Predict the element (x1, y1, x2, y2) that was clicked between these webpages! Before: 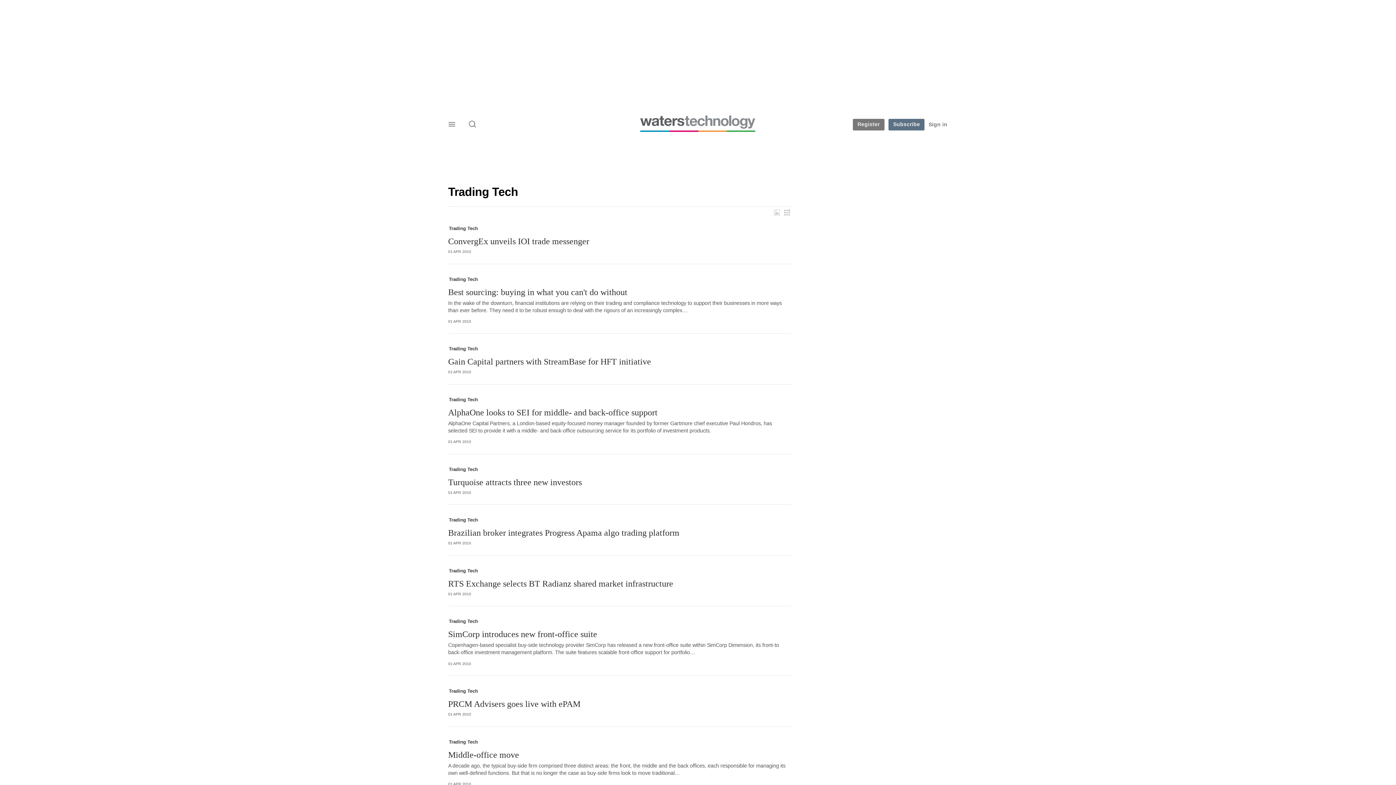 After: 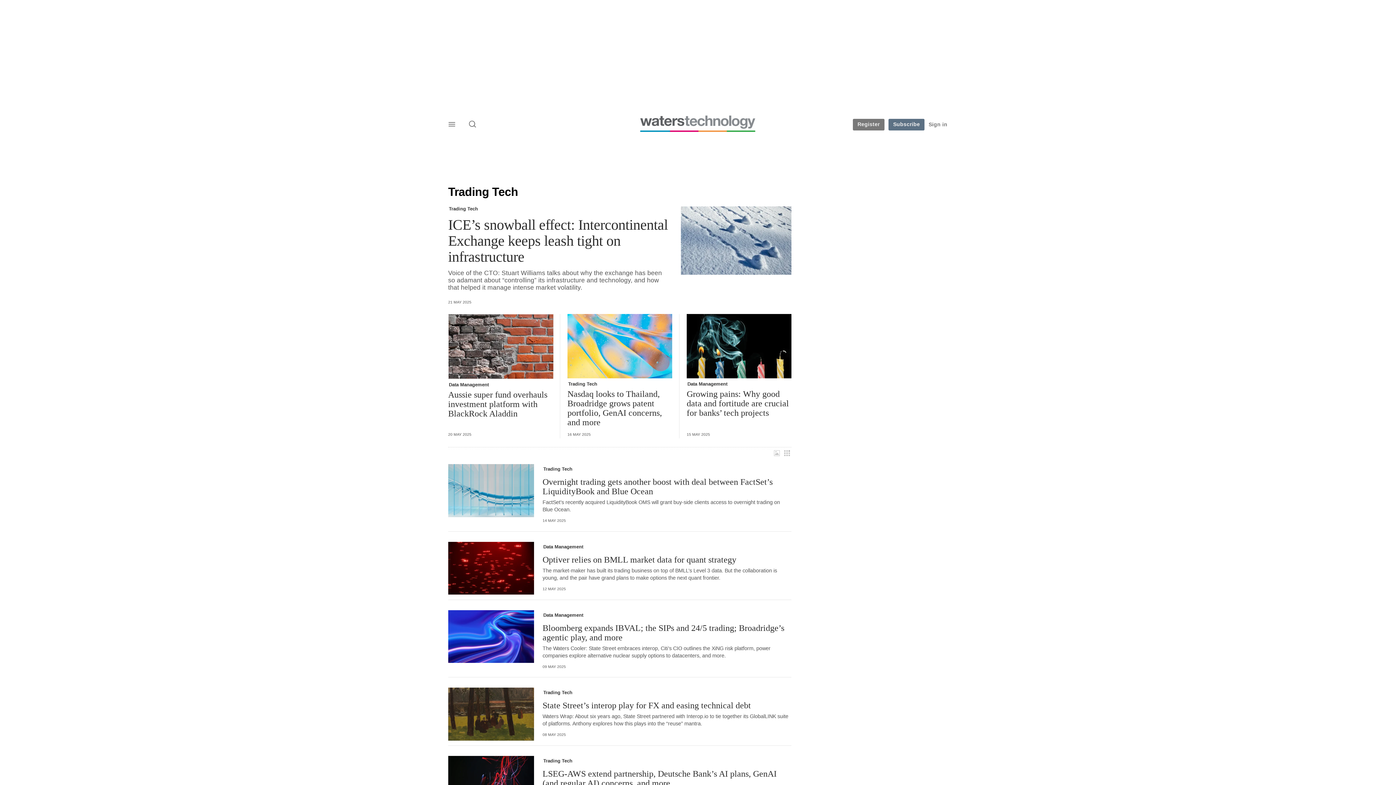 Action: label: Trading Tech bbox: (449, 517, 478, 523)